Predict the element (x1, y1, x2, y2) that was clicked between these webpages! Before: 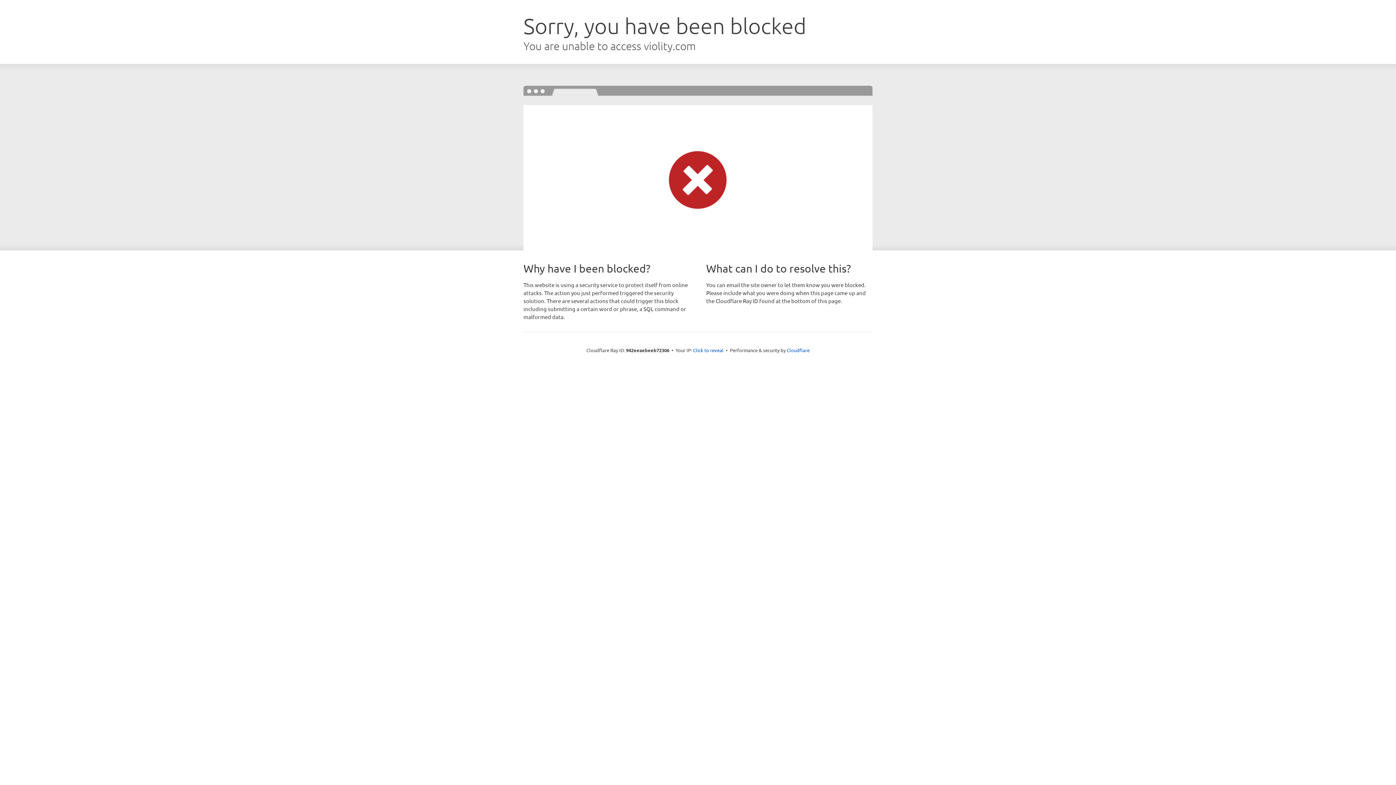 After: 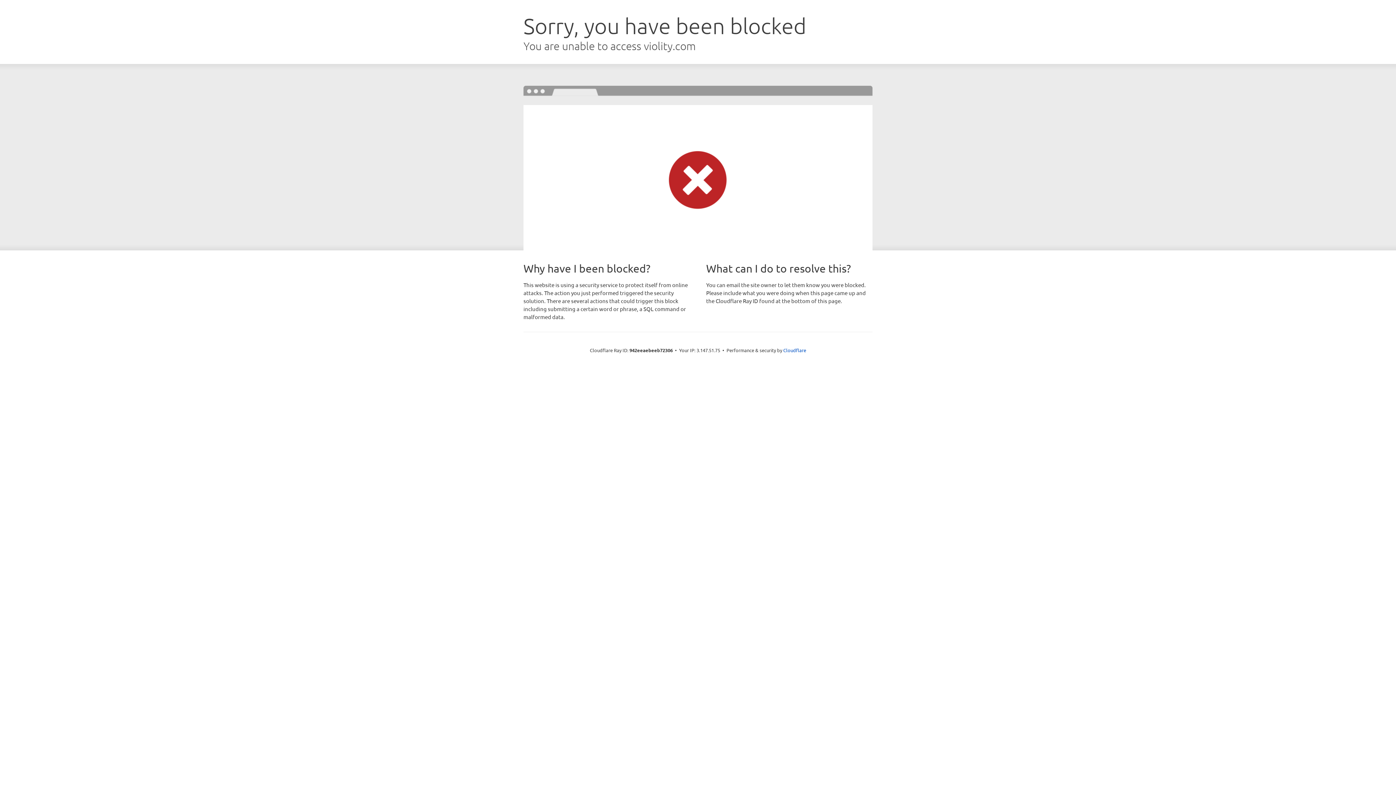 Action: label: Click to reveal bbox: (693, 346, 723, 353)